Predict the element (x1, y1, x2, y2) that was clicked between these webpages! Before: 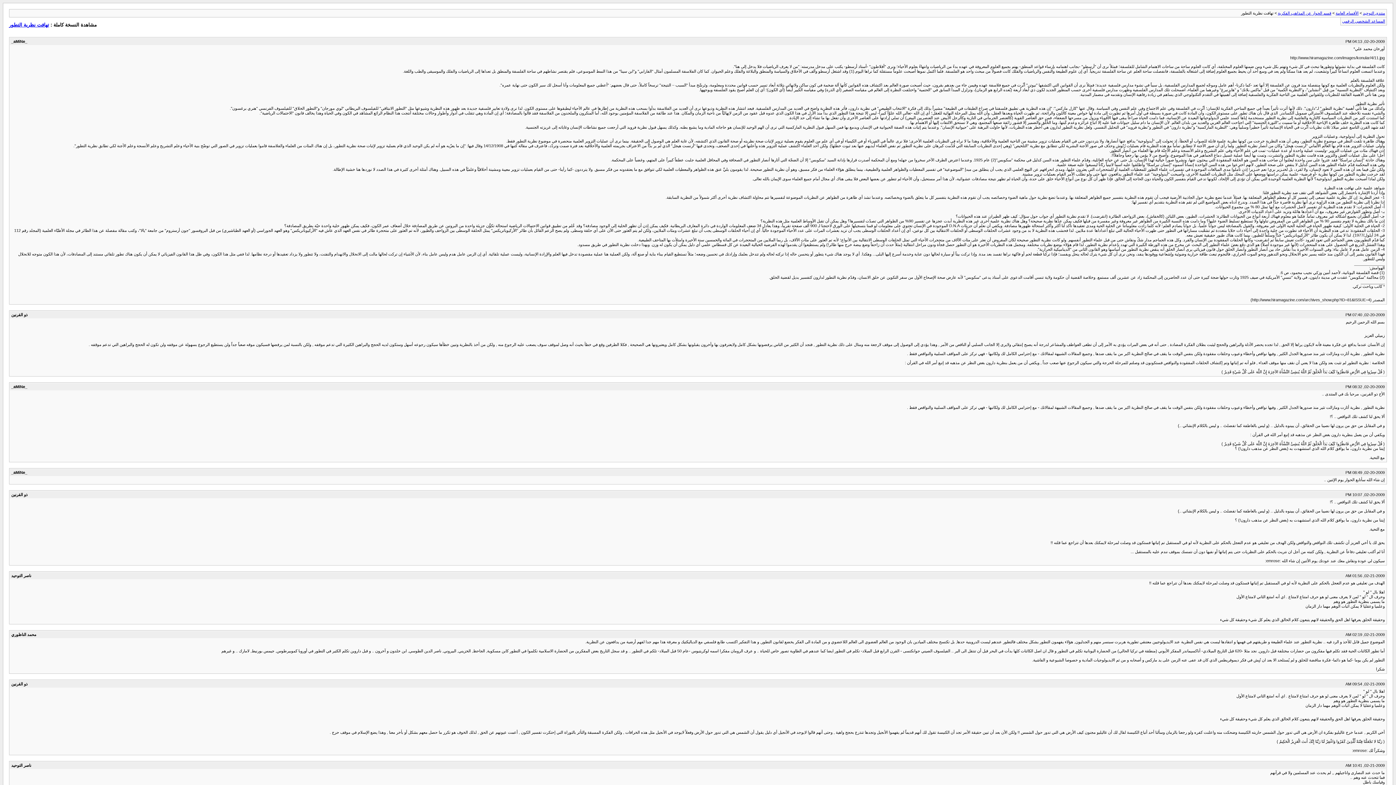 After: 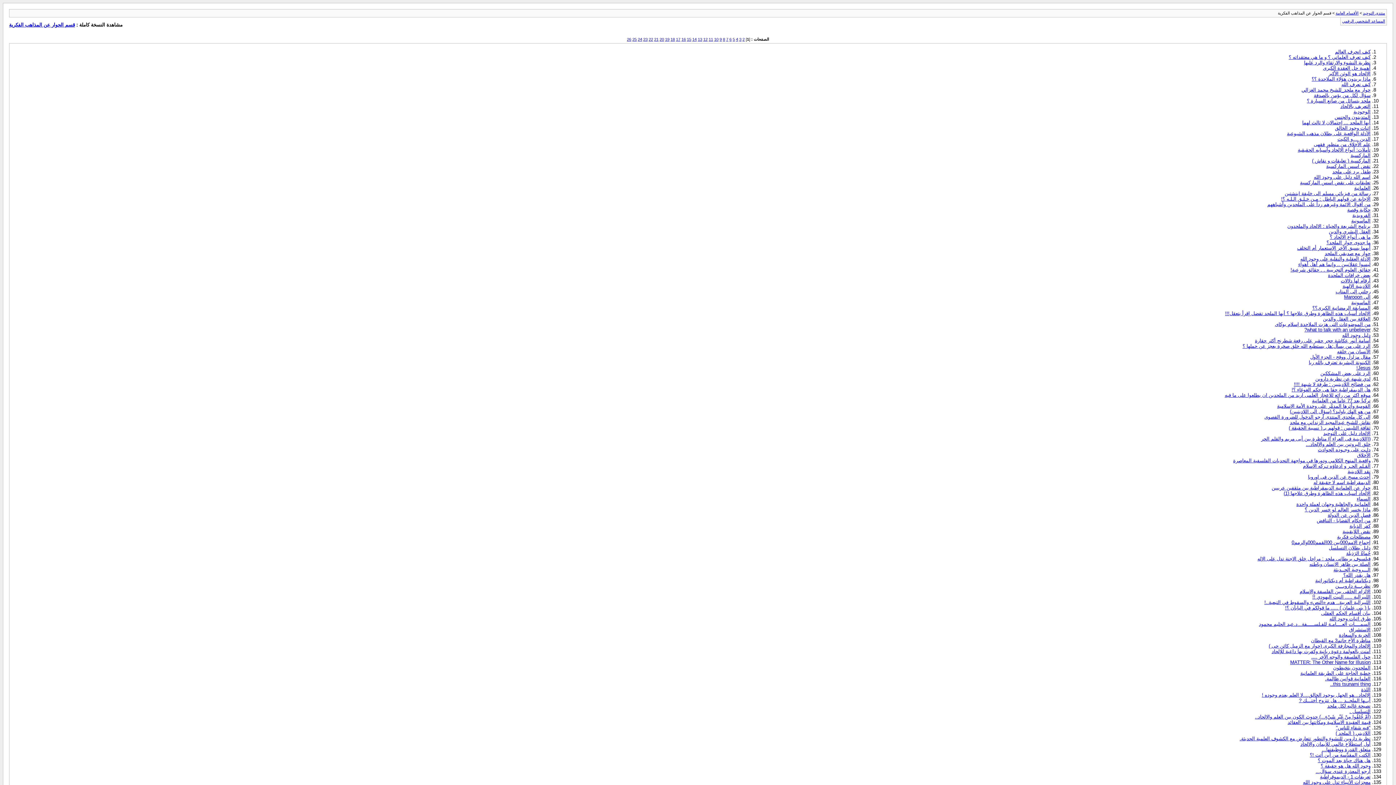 Action: bbox: (1278, 10, 1331, 15) label: قسم الحوار عن المذاهب الفكرية